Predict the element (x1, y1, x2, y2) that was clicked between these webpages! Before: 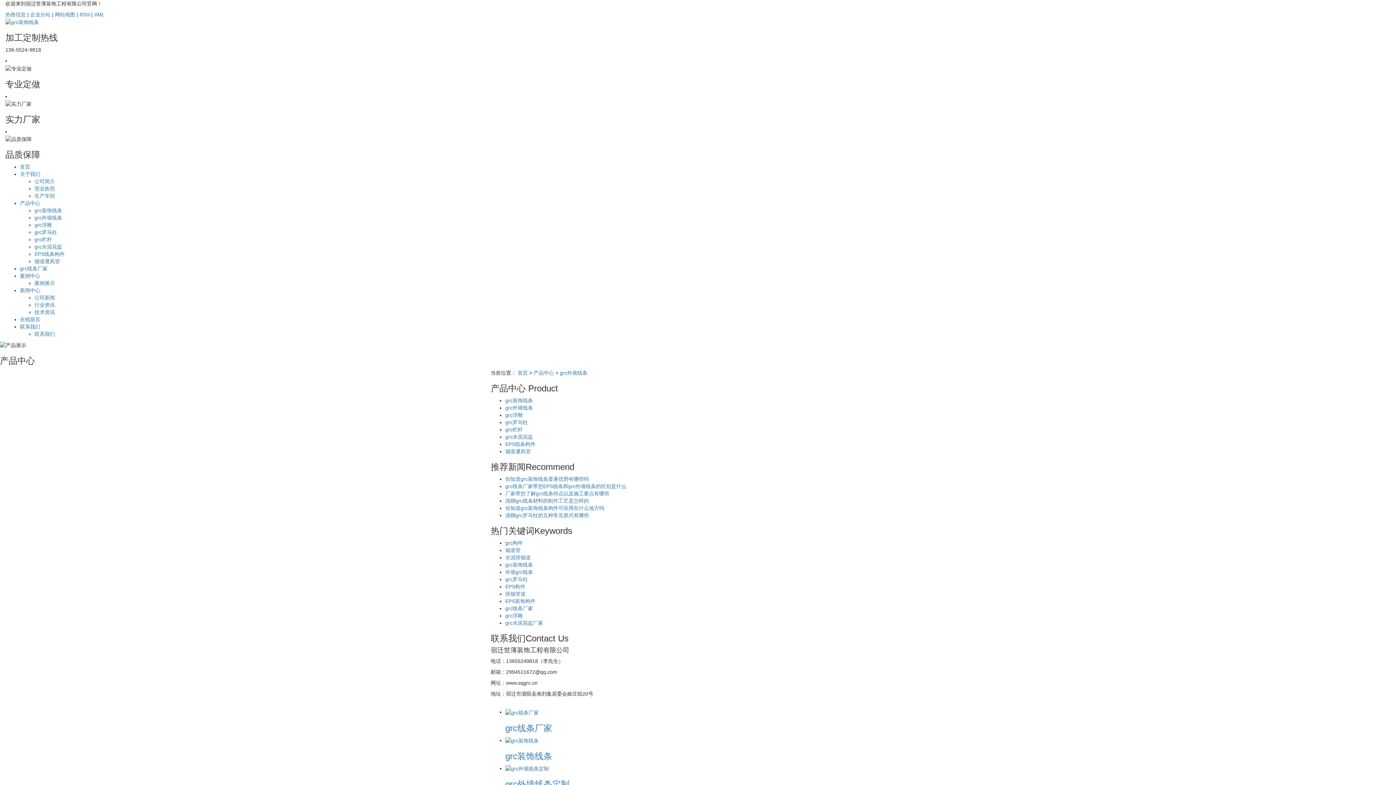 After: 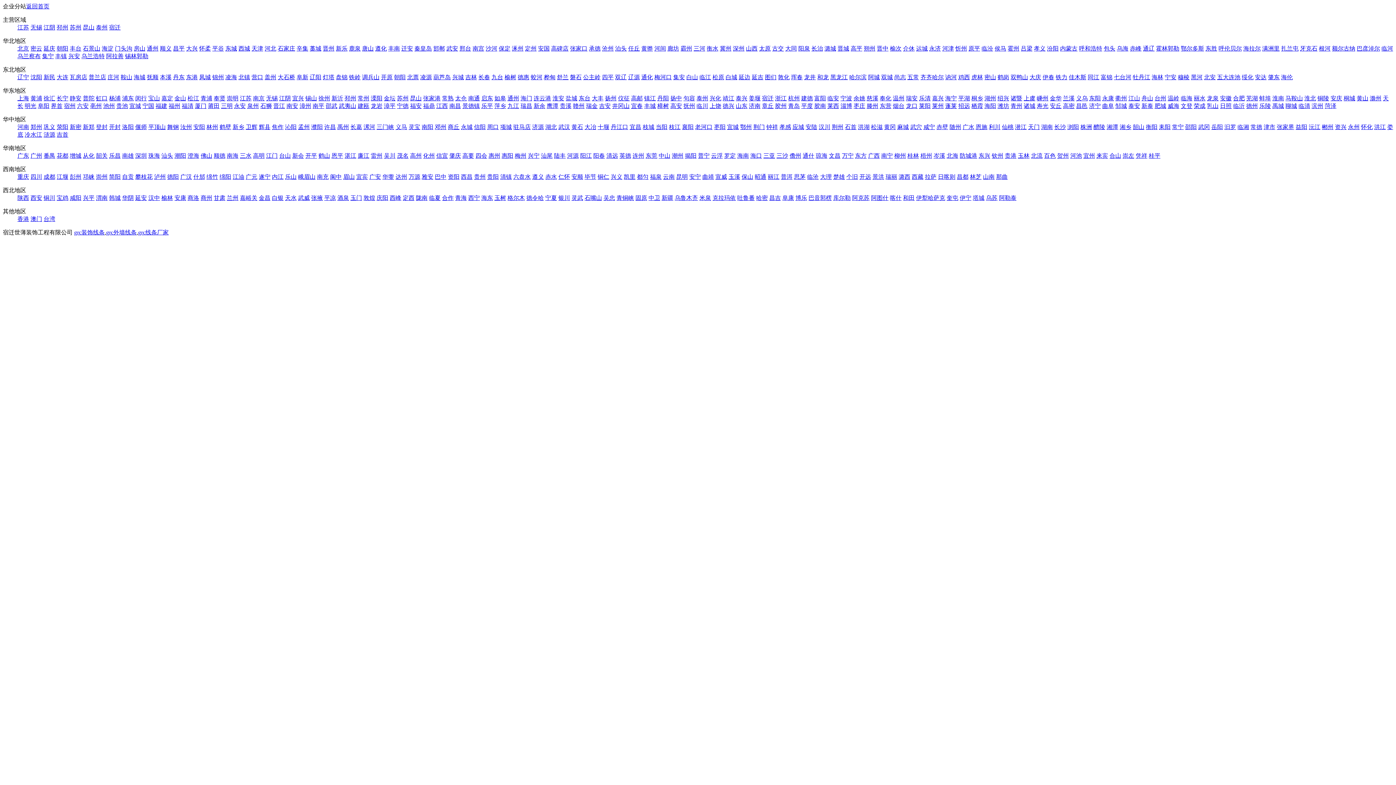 Action: bbox: (30, 11, 50, 17) label: 企业分站